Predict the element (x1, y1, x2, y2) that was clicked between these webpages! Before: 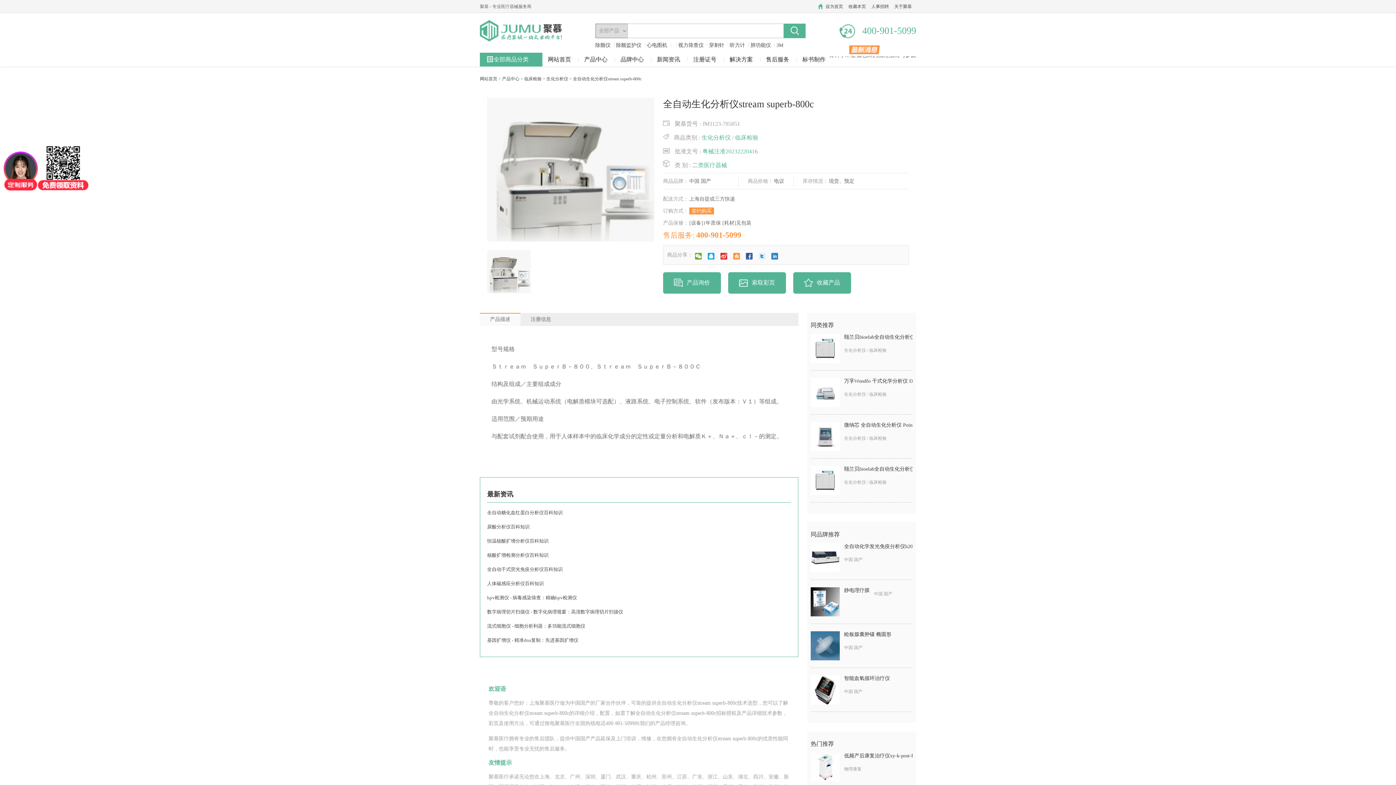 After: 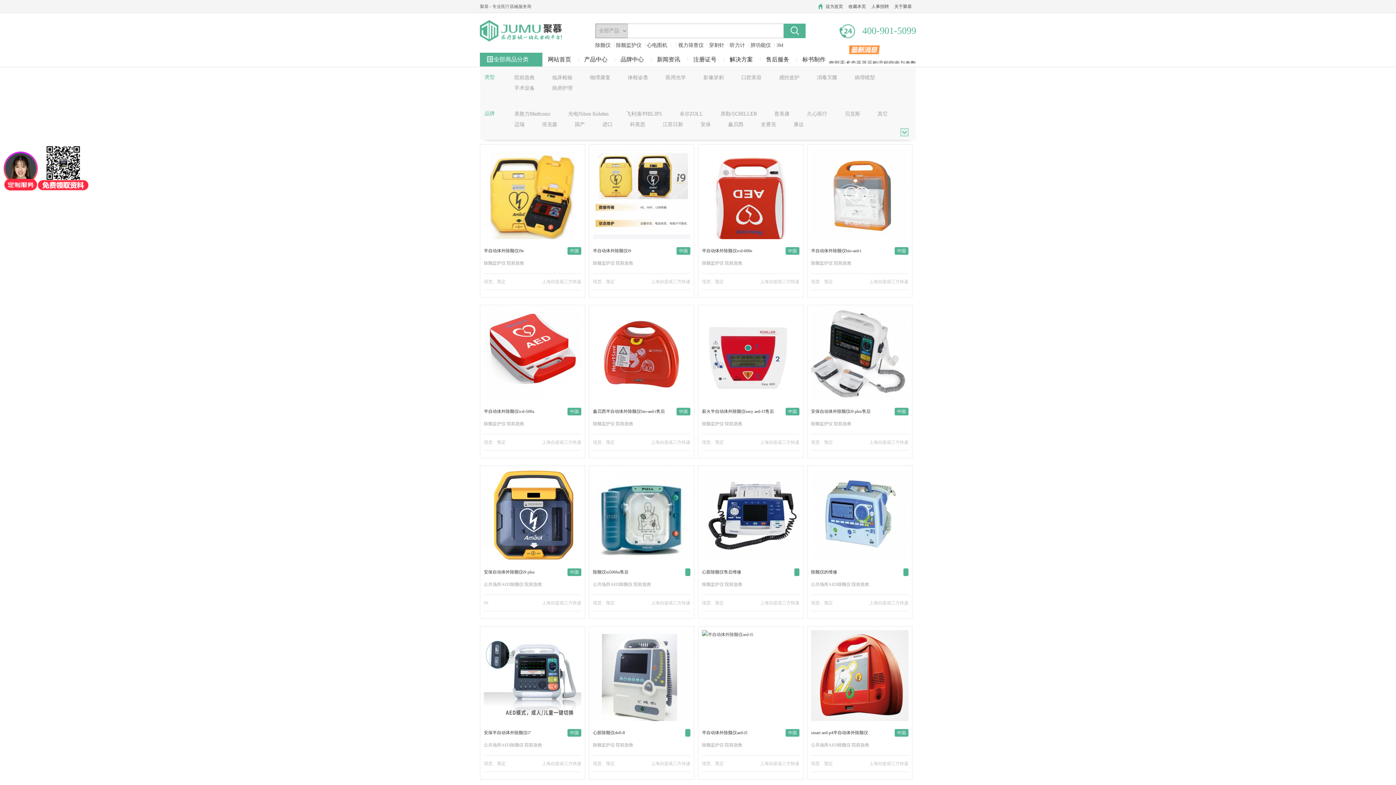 Action: bbox: (595, 42, 610, 48) label: 除颤仪